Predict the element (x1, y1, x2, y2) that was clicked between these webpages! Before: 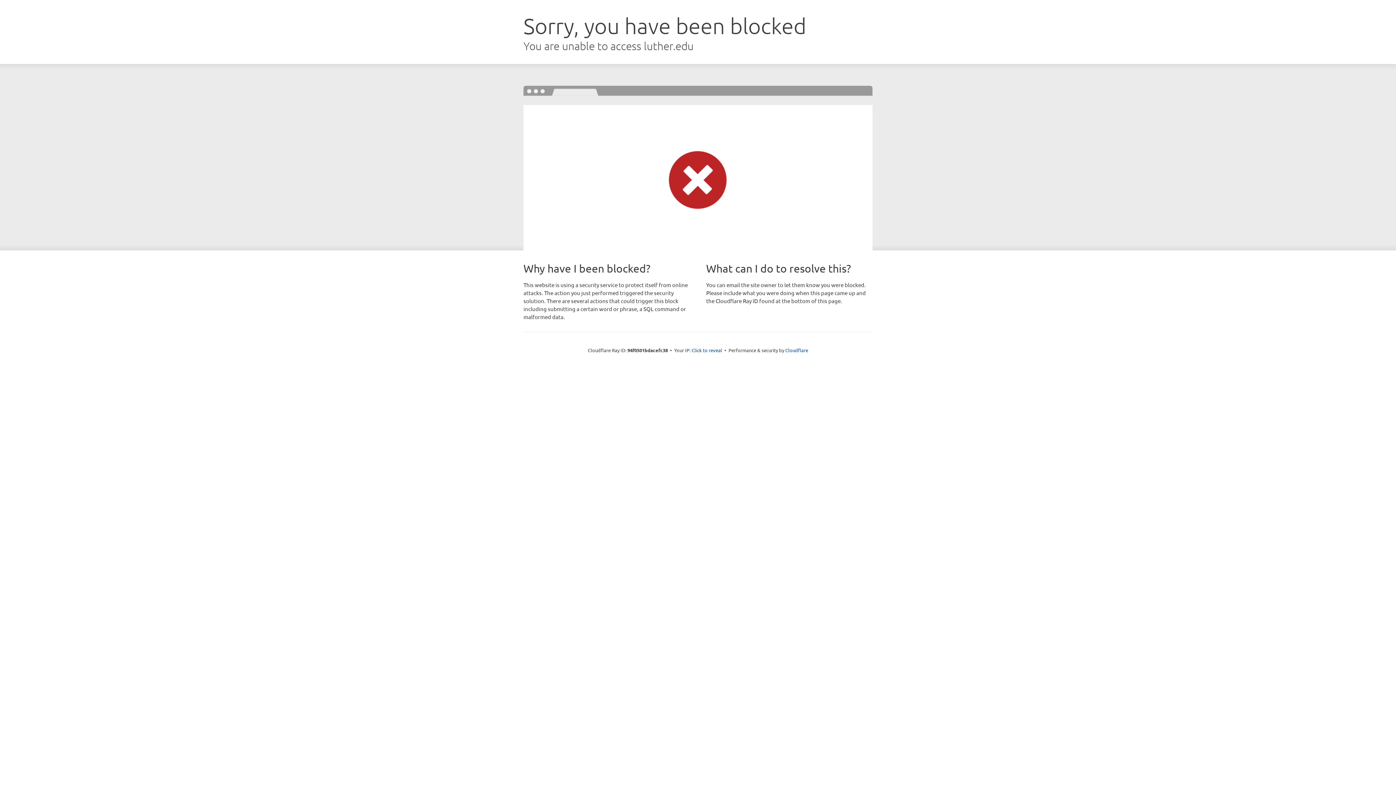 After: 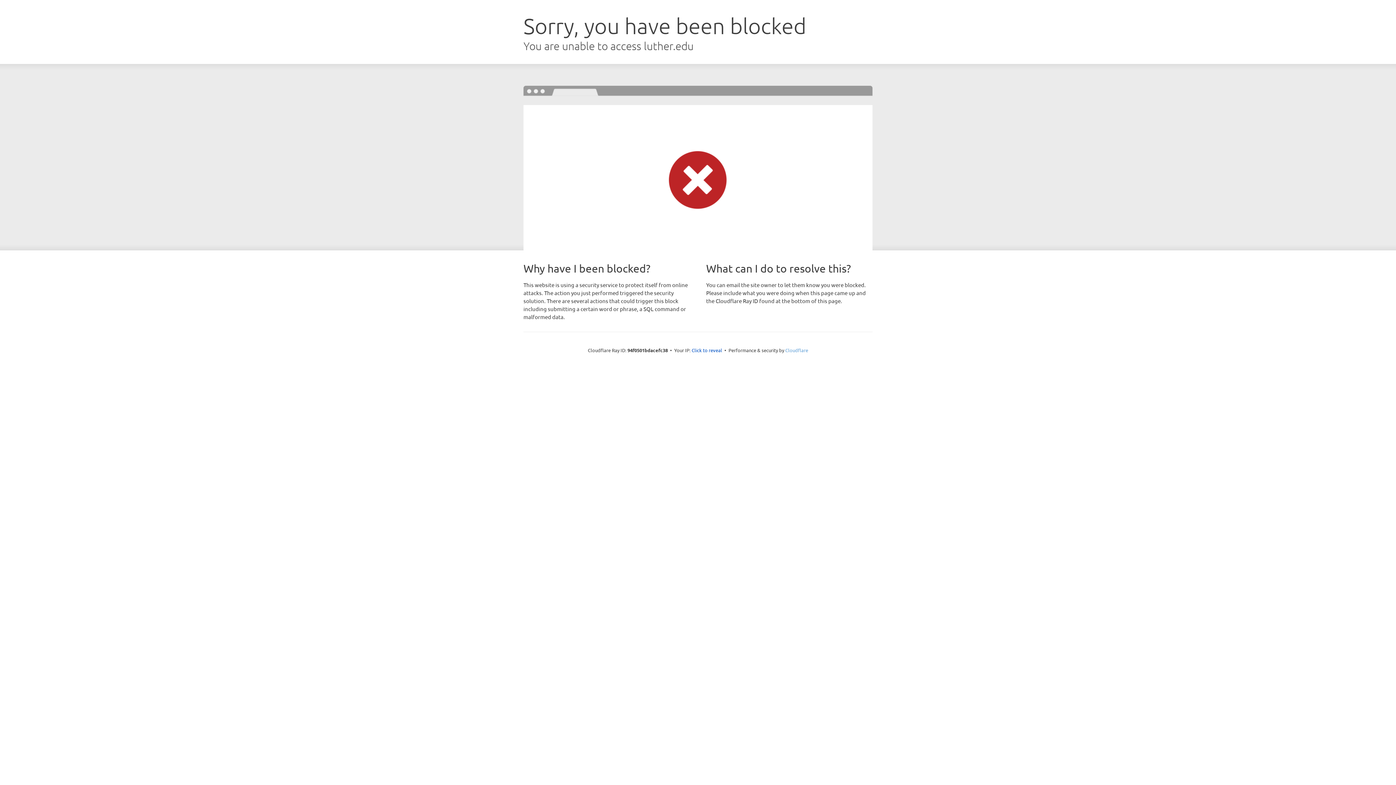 Action: label: Cloudflare bbox: (785, 347, 808, 353)